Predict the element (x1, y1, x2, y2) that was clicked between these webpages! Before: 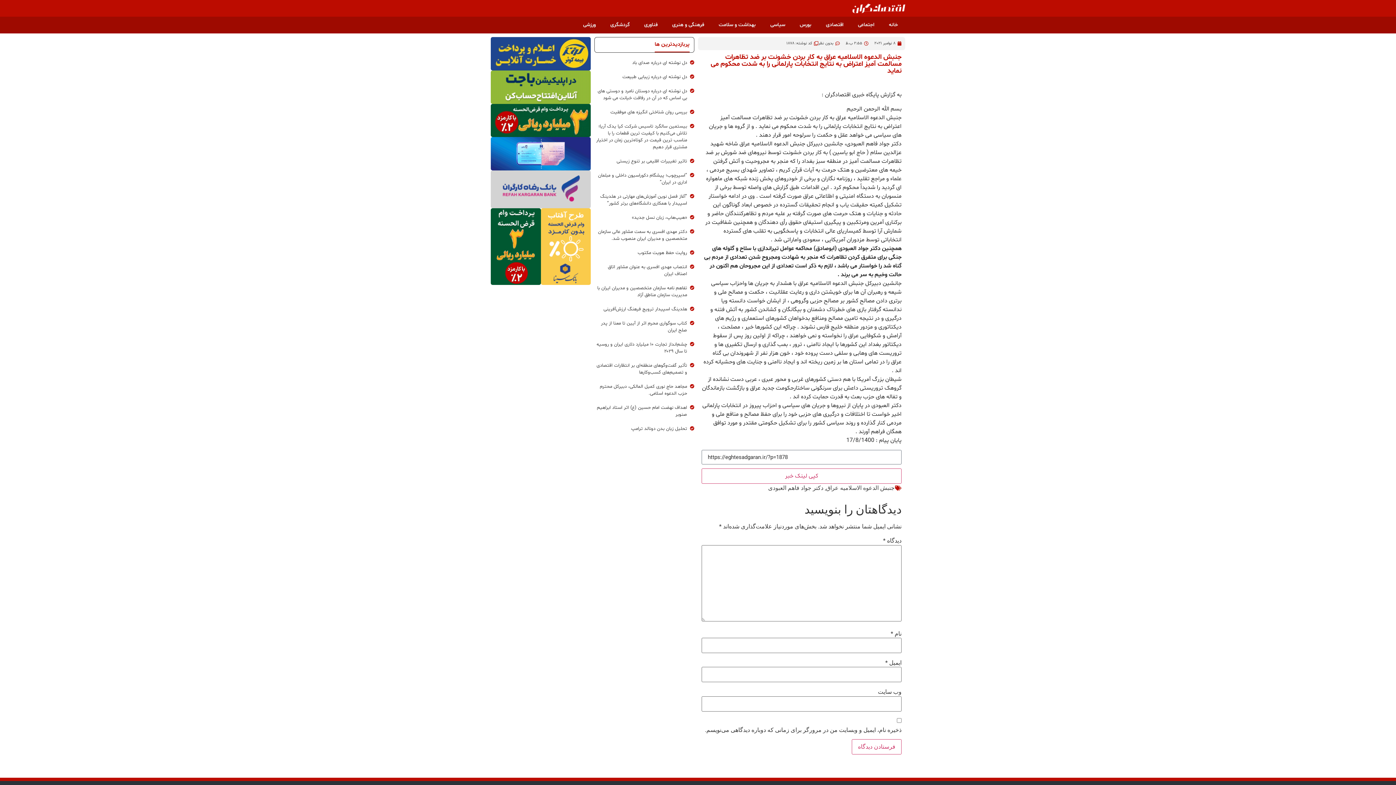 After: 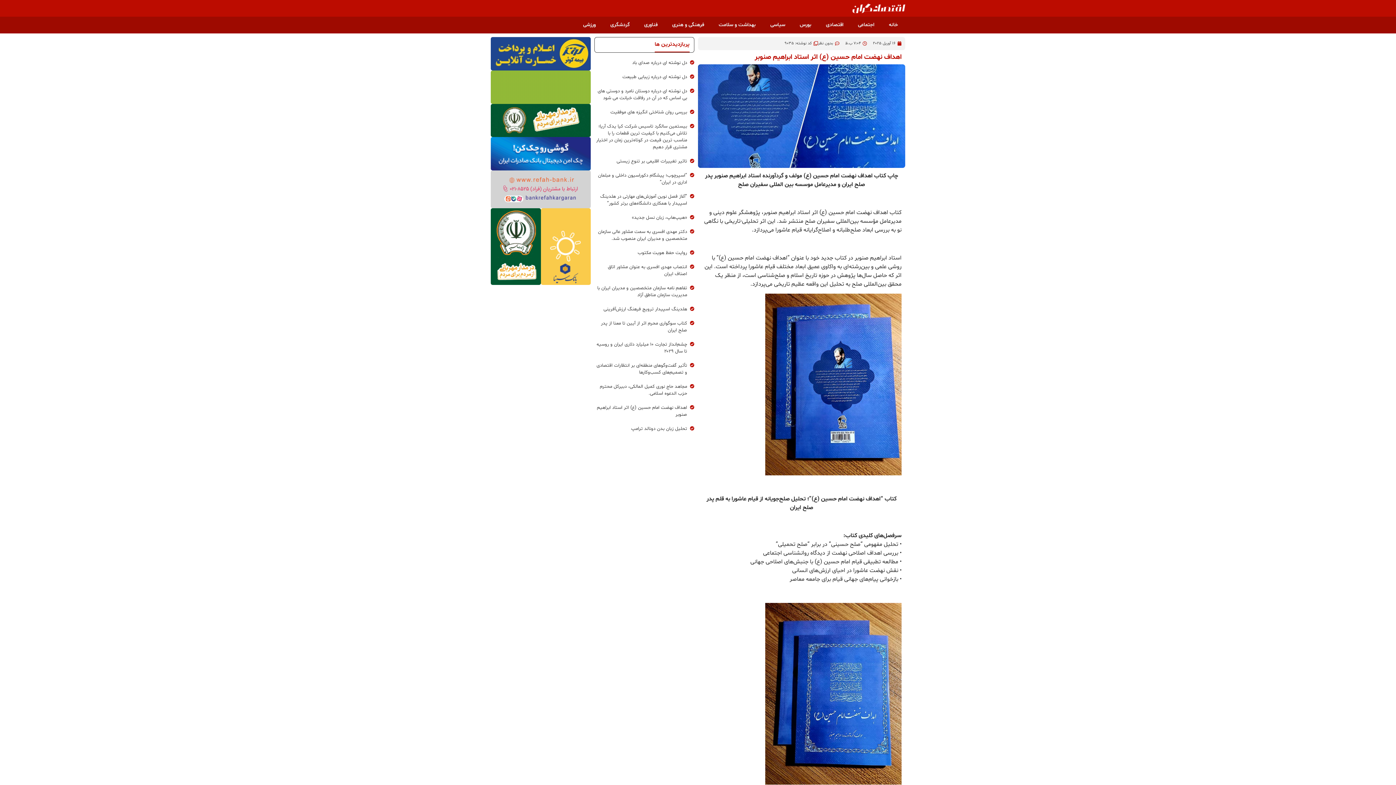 Action: bbox: (594, 404, 694, 418) label: اهداف نهضت امام حسین (ع) اثر استاد ابراهیم صنوبر